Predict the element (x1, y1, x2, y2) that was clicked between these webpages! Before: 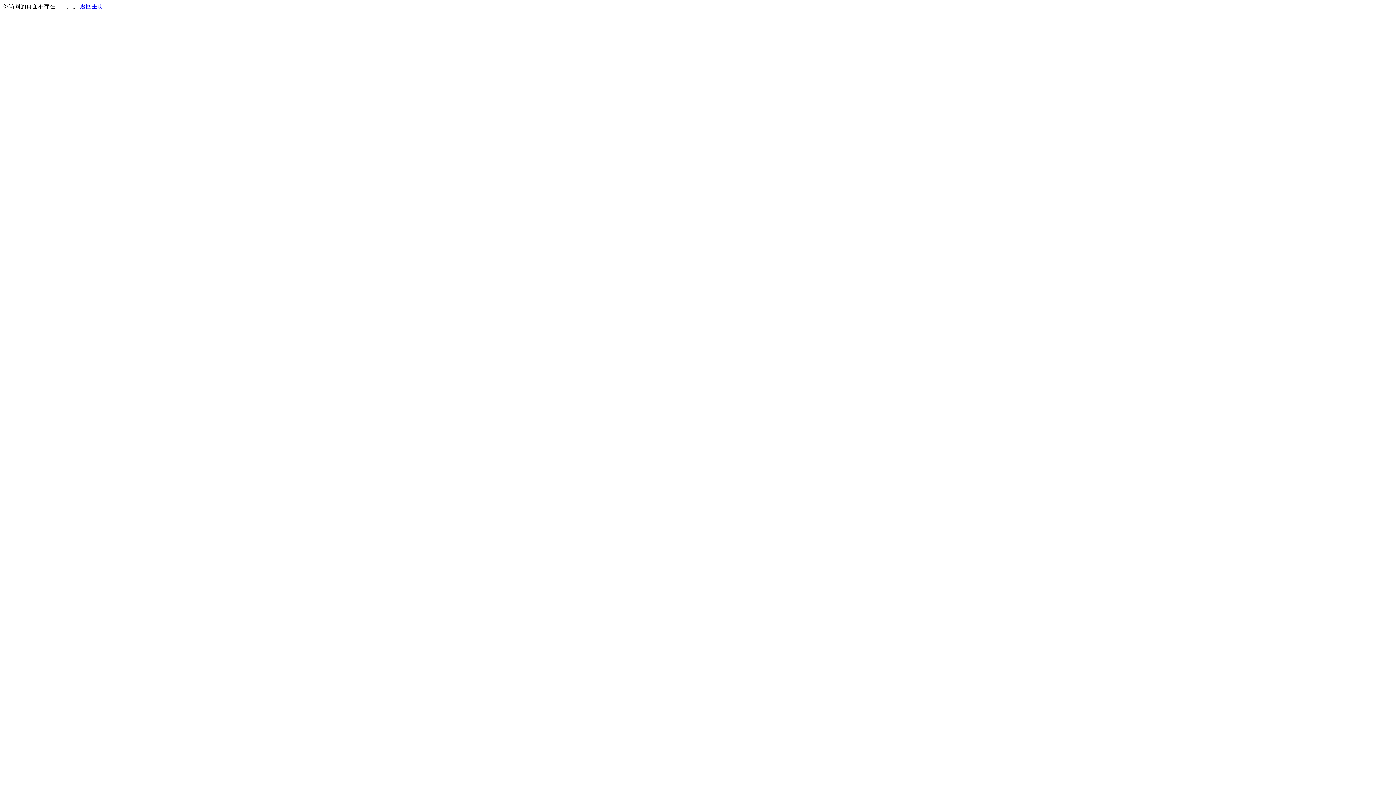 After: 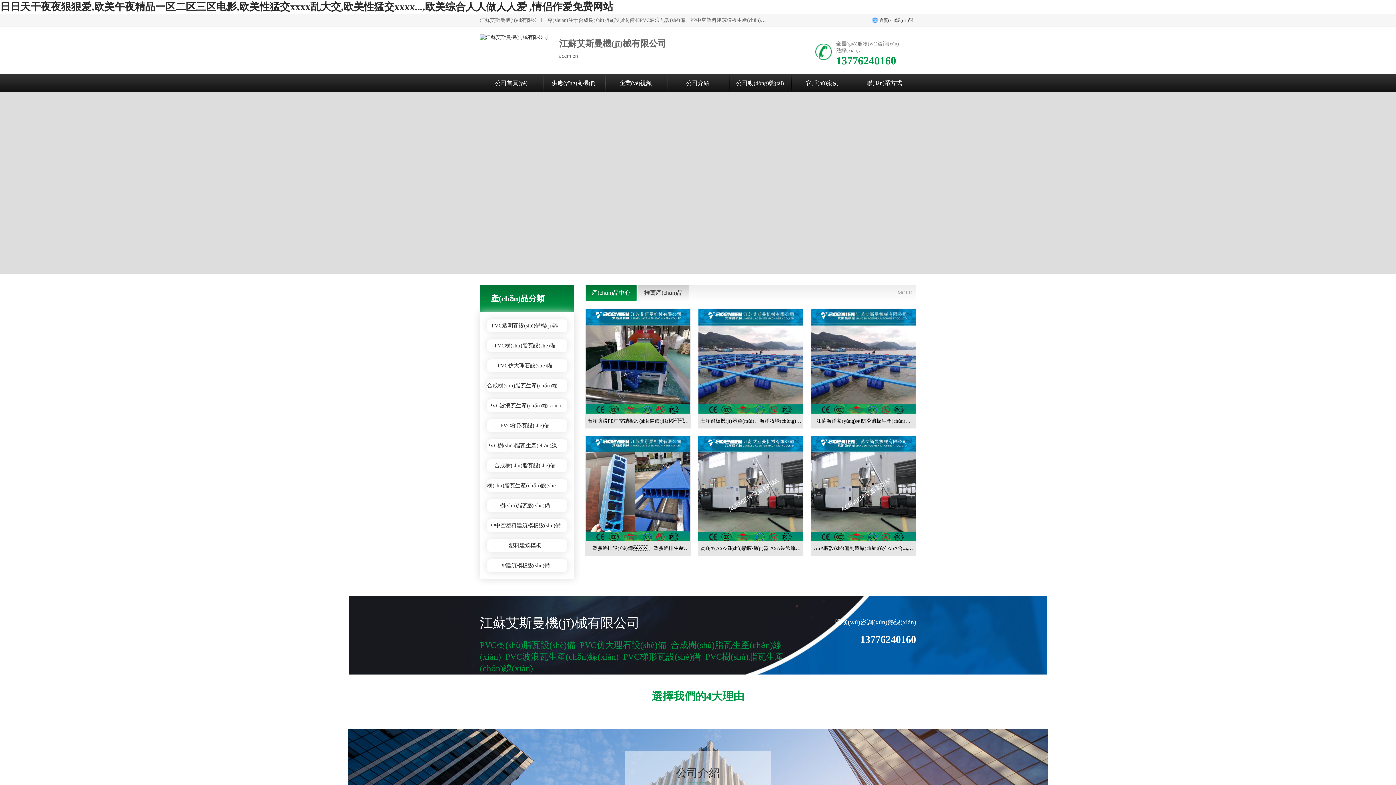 Action: bbox: (80, 3, 103, 9) label: 返回主页